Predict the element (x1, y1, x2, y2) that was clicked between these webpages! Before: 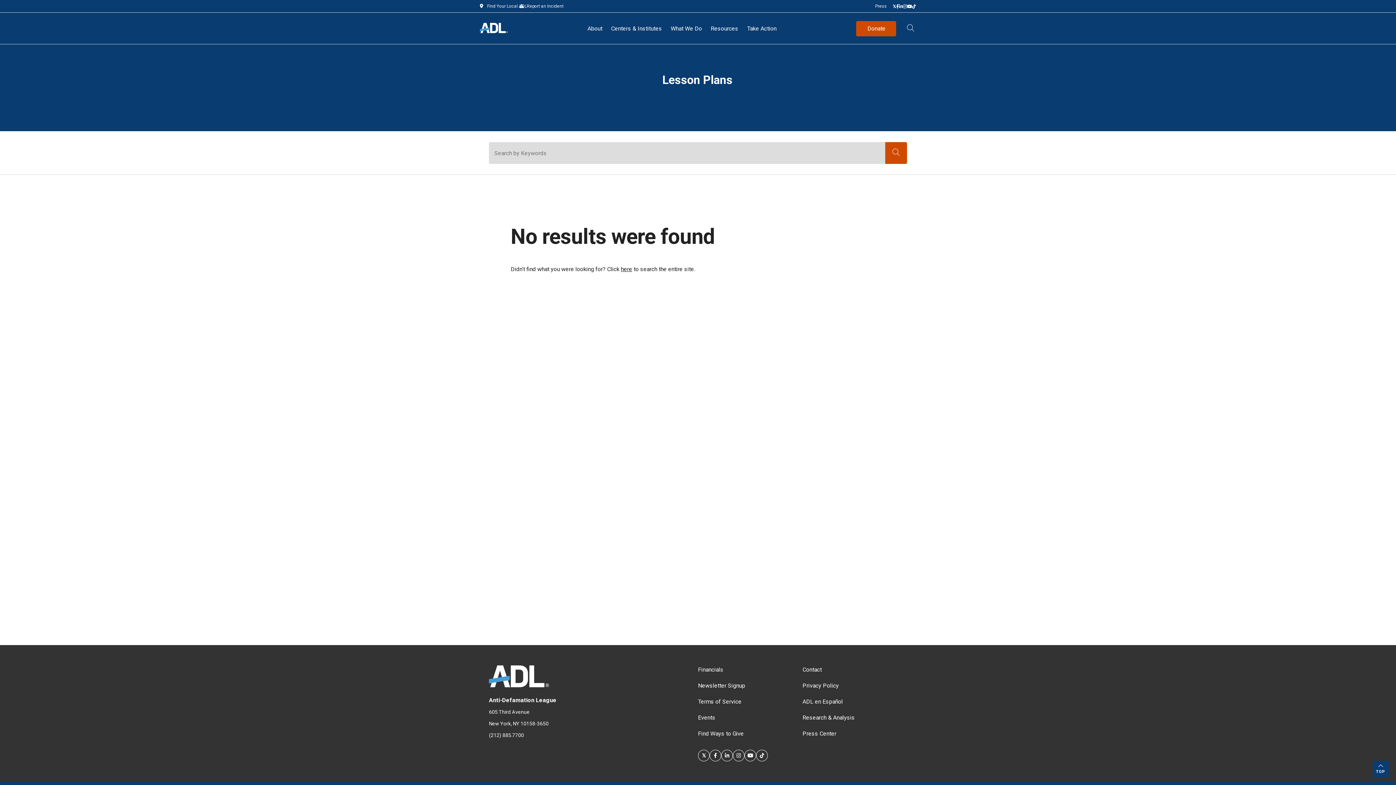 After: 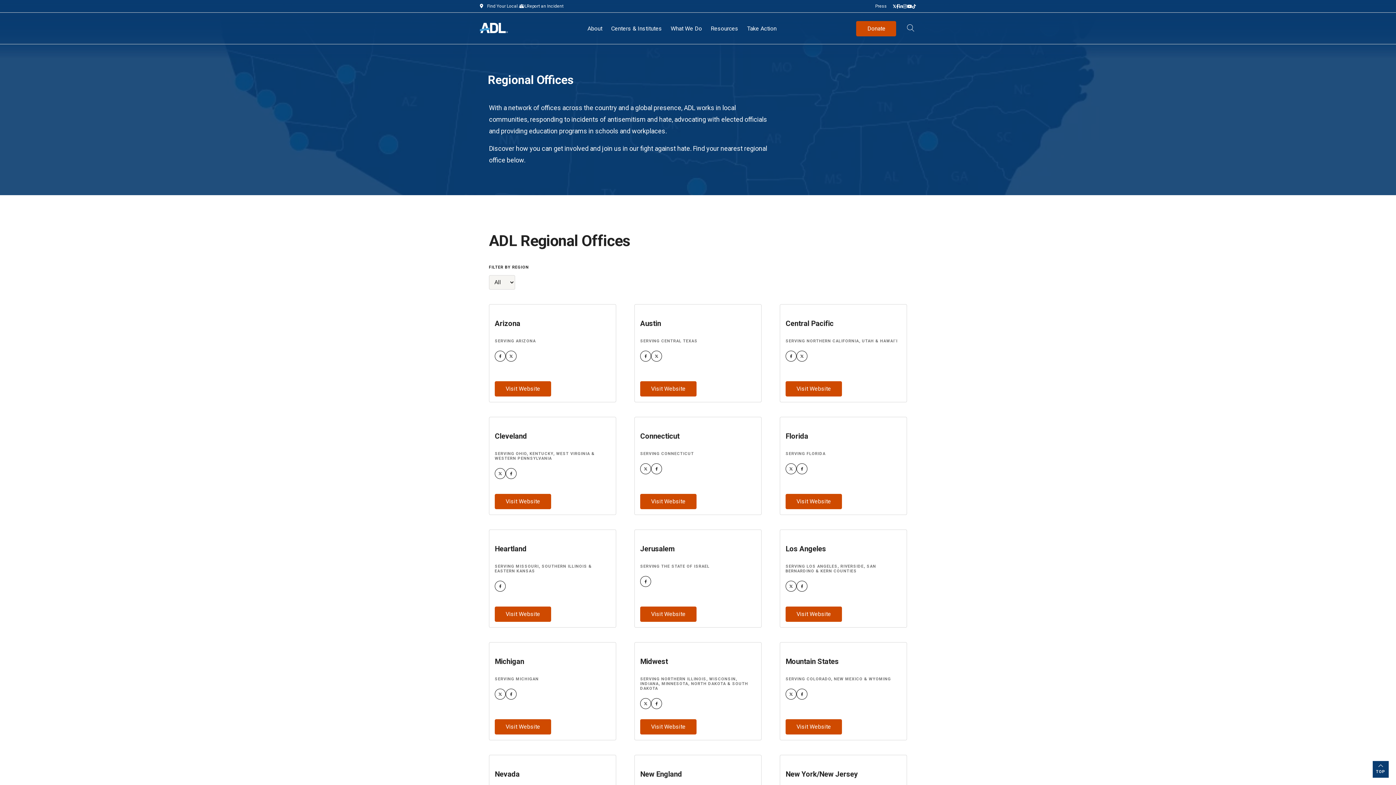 Action: bbox: (487, 2, 526, 9) label: Find Your Local ADL